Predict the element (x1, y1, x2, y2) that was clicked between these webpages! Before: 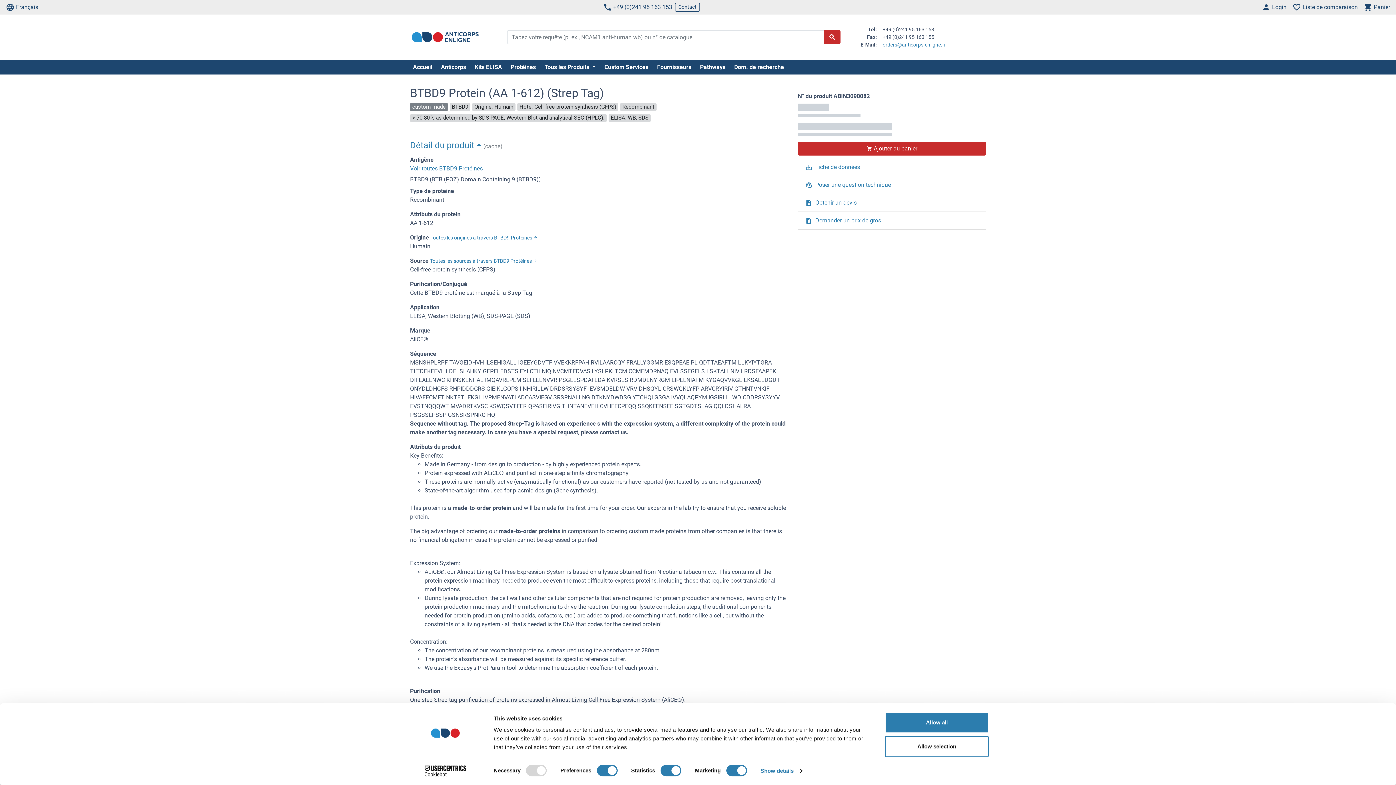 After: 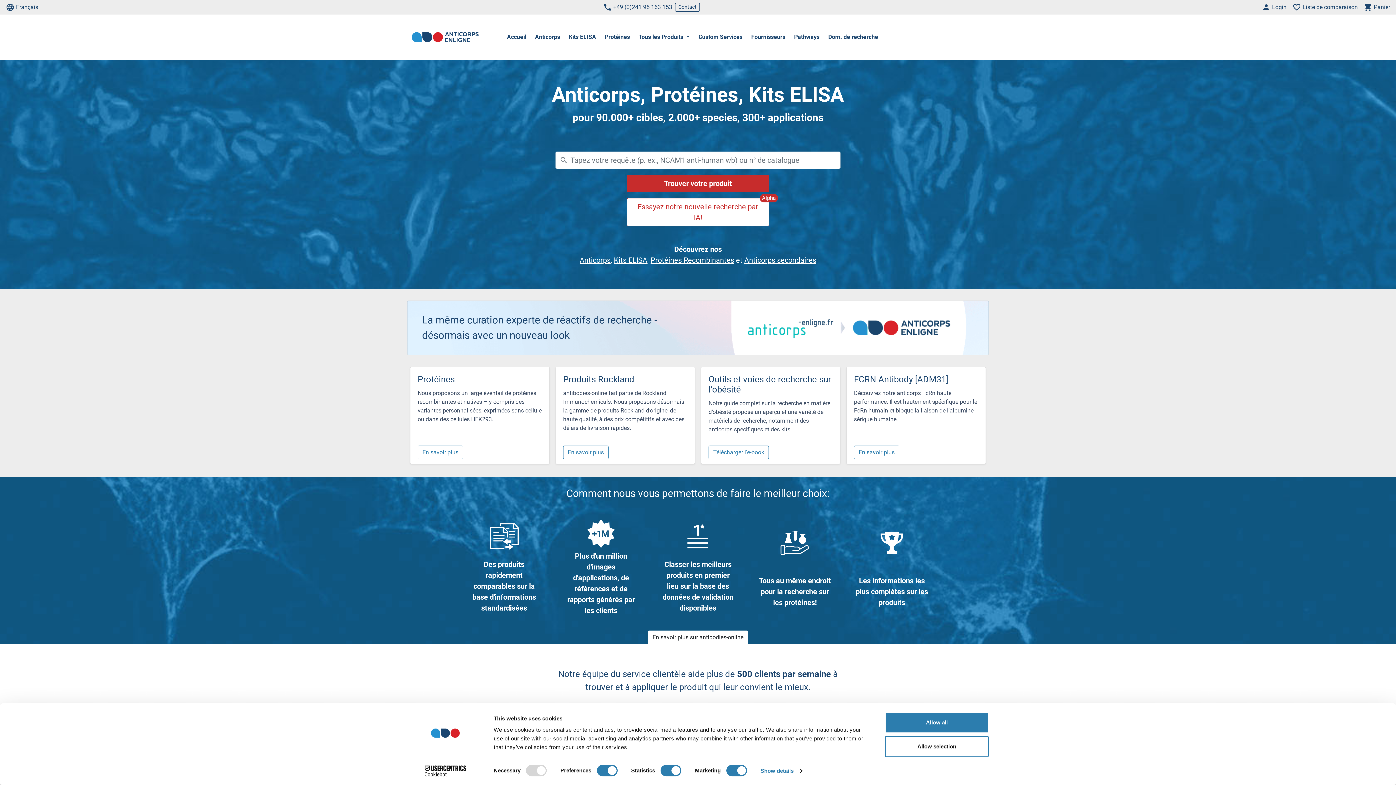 Action: bbox: (410, 62, 435, 71) label: Accueil